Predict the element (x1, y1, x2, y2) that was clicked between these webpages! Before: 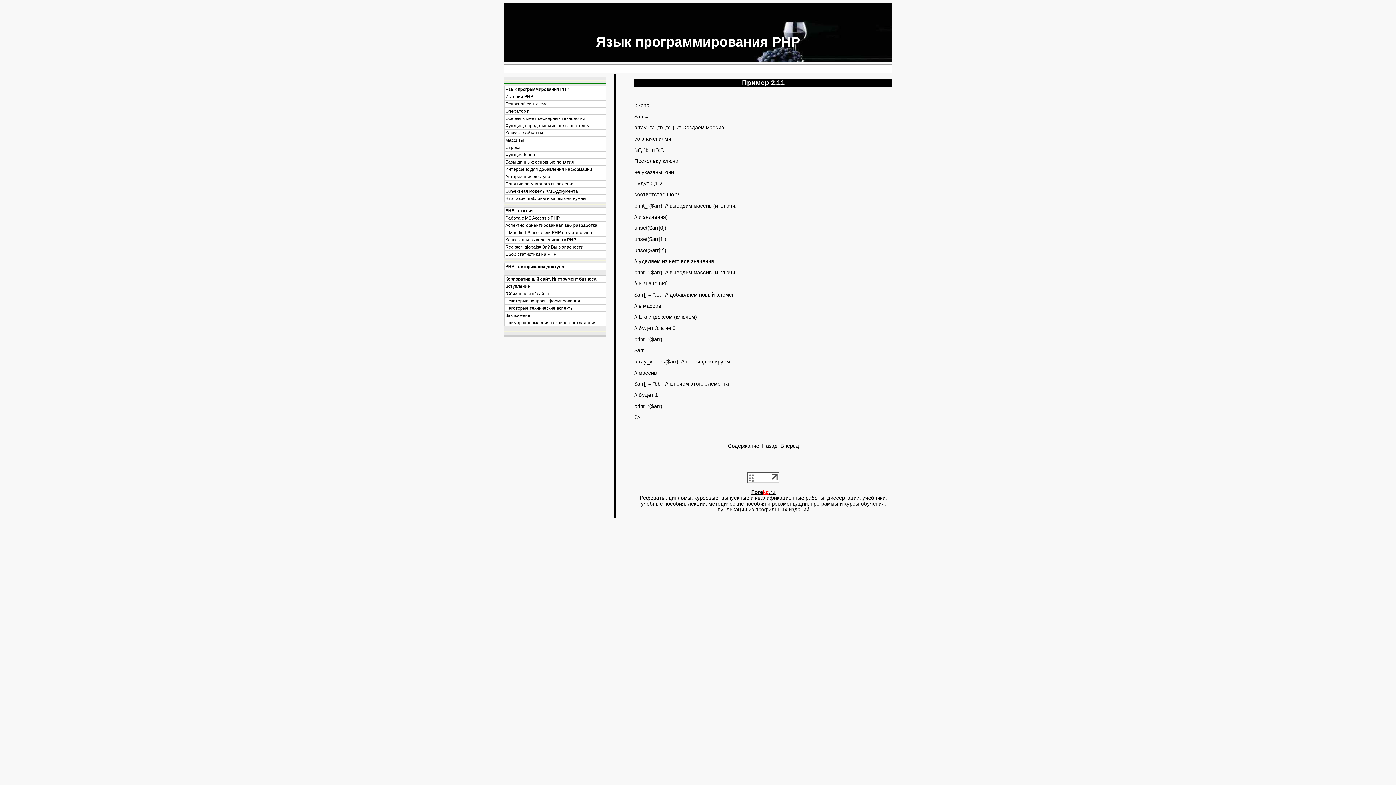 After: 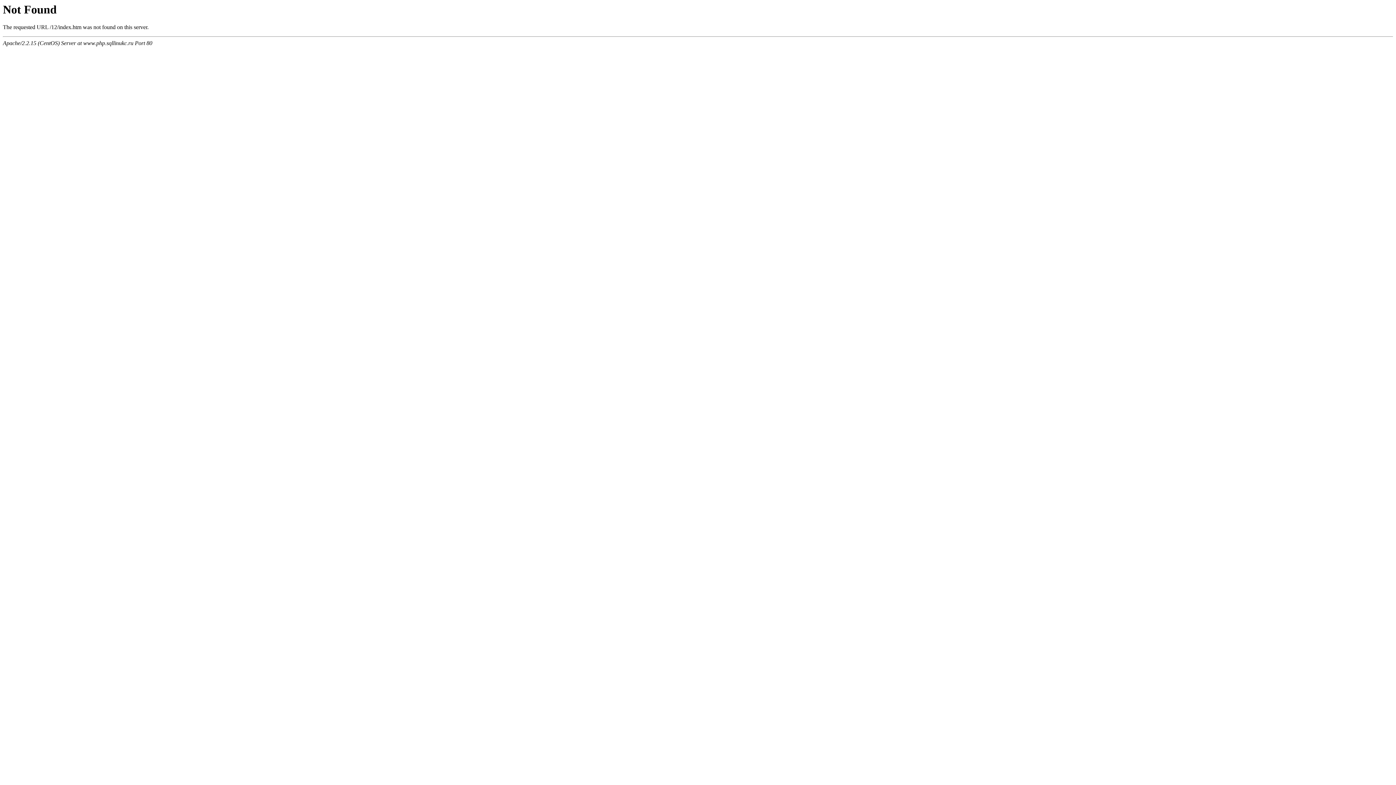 Action: bbox: (728, 443, 759, 449) label: Содержание